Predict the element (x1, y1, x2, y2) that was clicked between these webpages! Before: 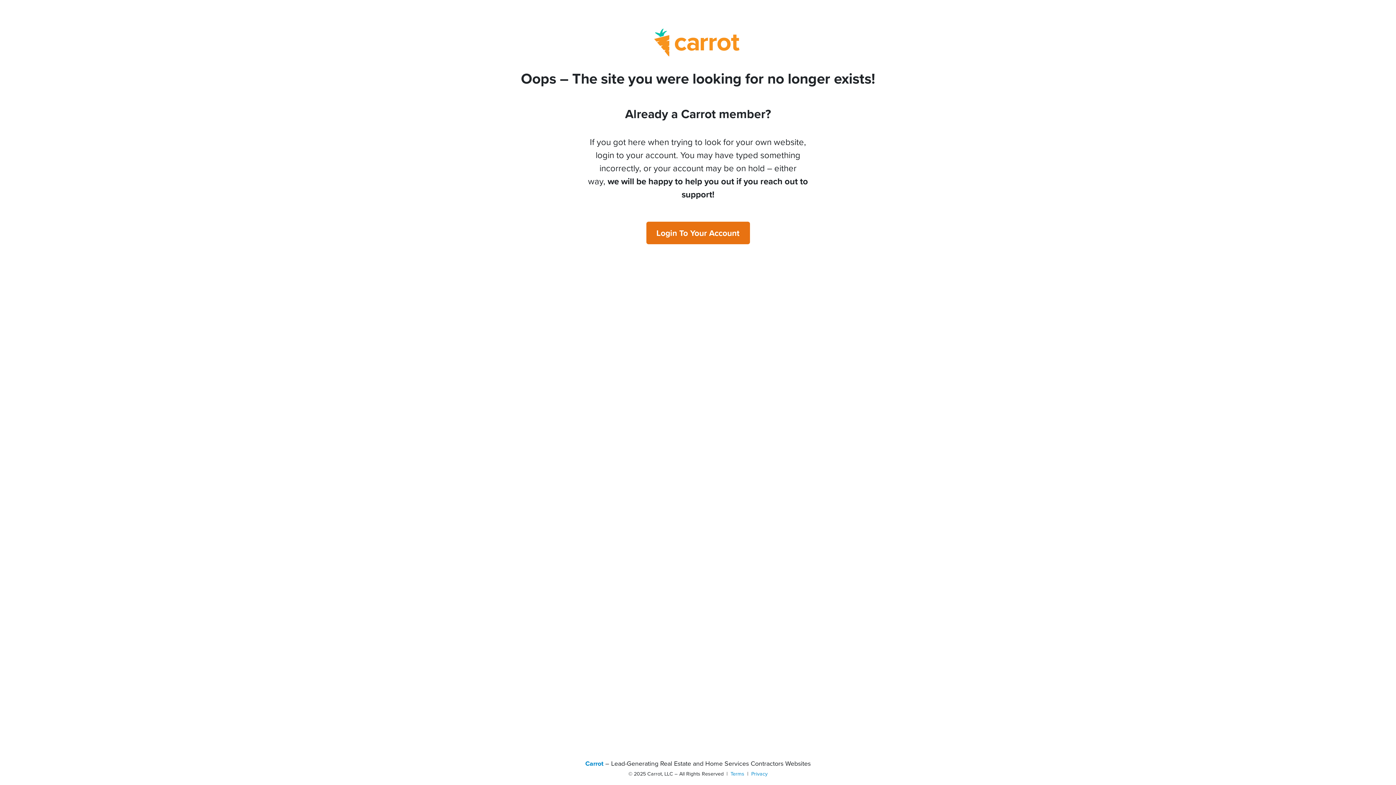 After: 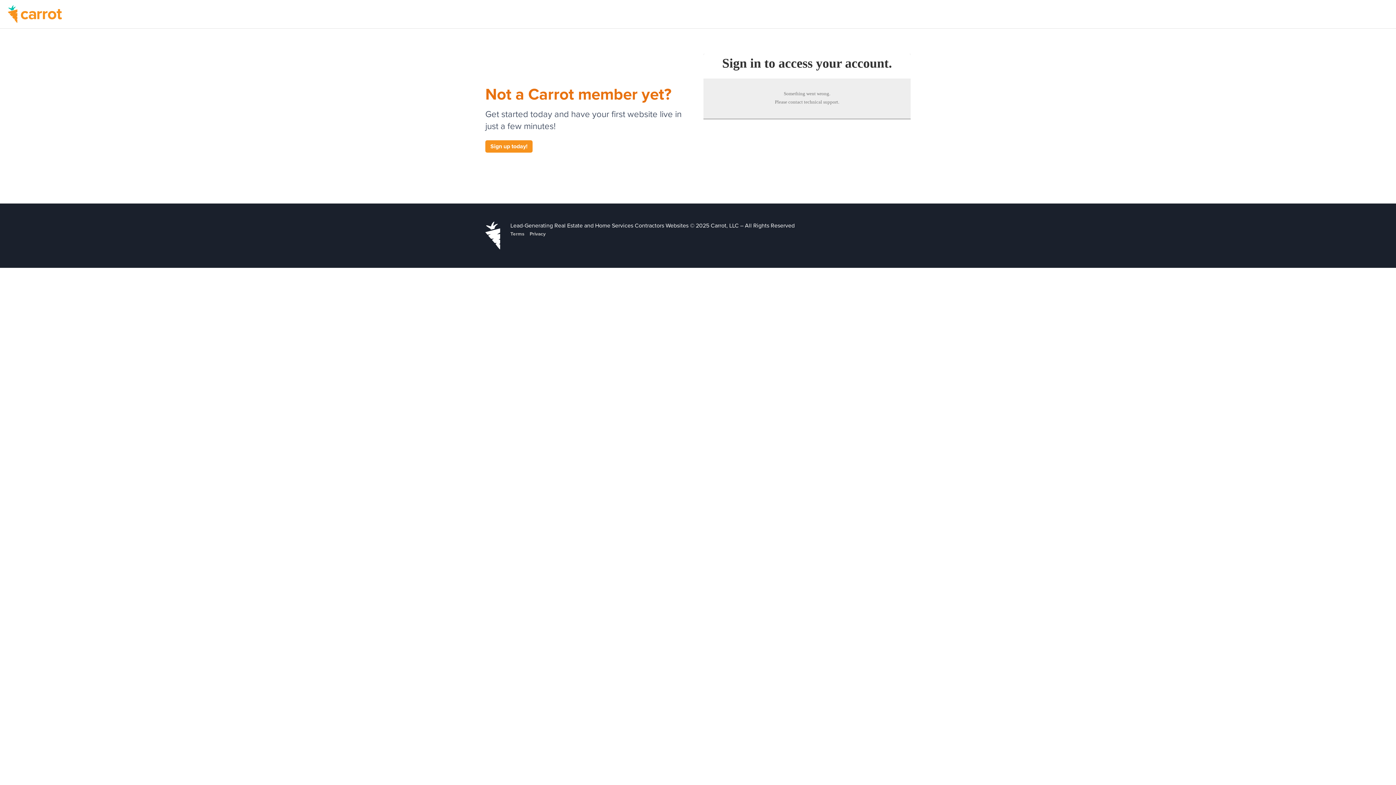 Action: label: Login To Your Account bbox: (646, 221, 750, 244)